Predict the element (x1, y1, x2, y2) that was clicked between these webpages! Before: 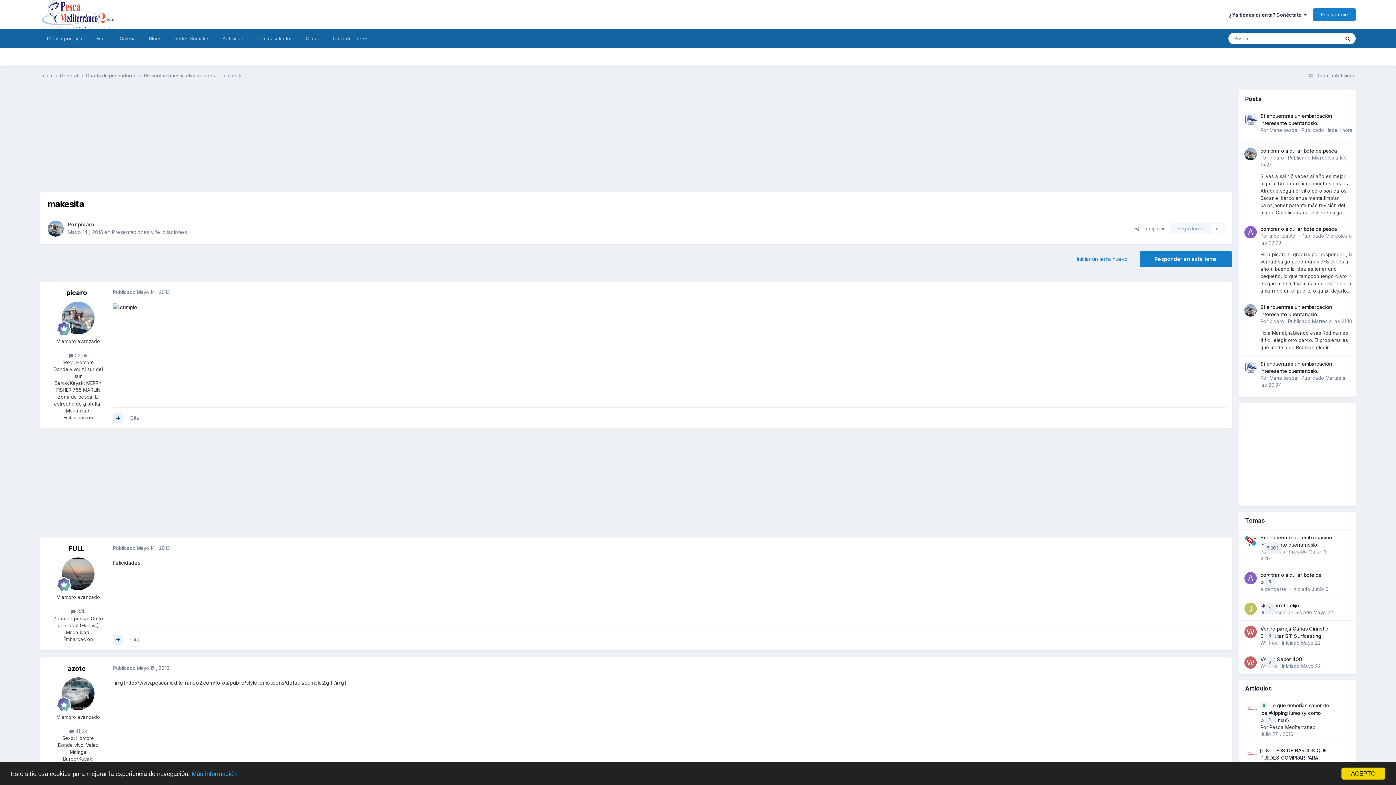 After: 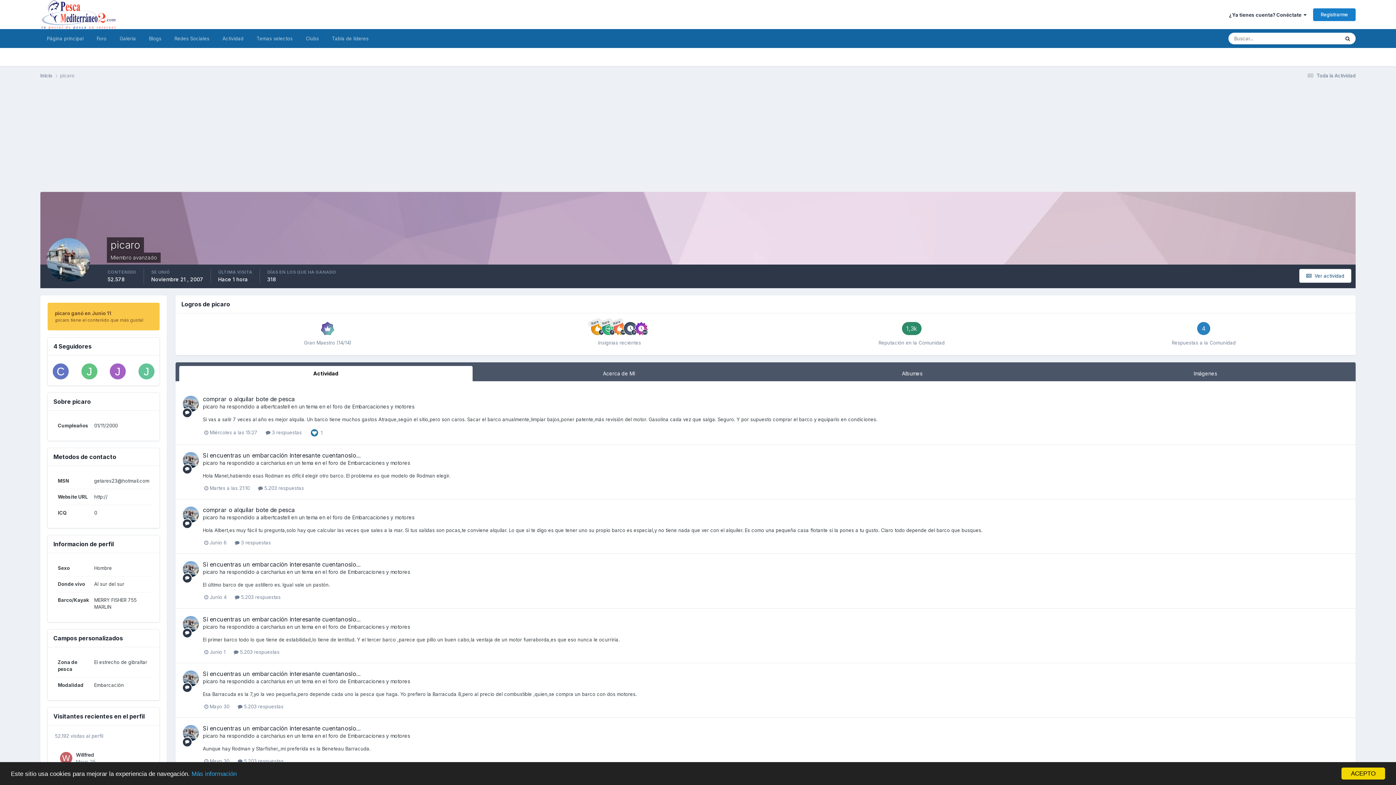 Action: bbox: (47, 220, 63, 236)